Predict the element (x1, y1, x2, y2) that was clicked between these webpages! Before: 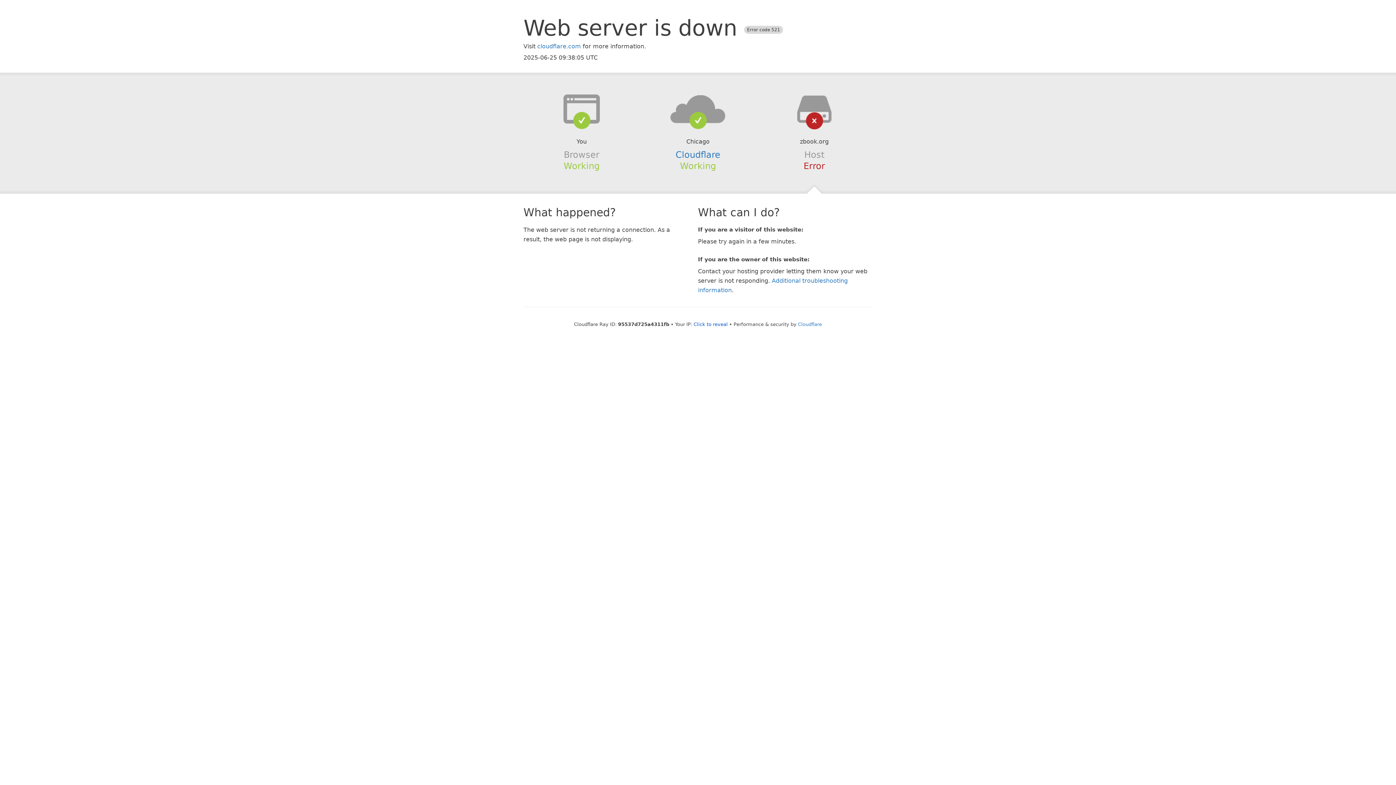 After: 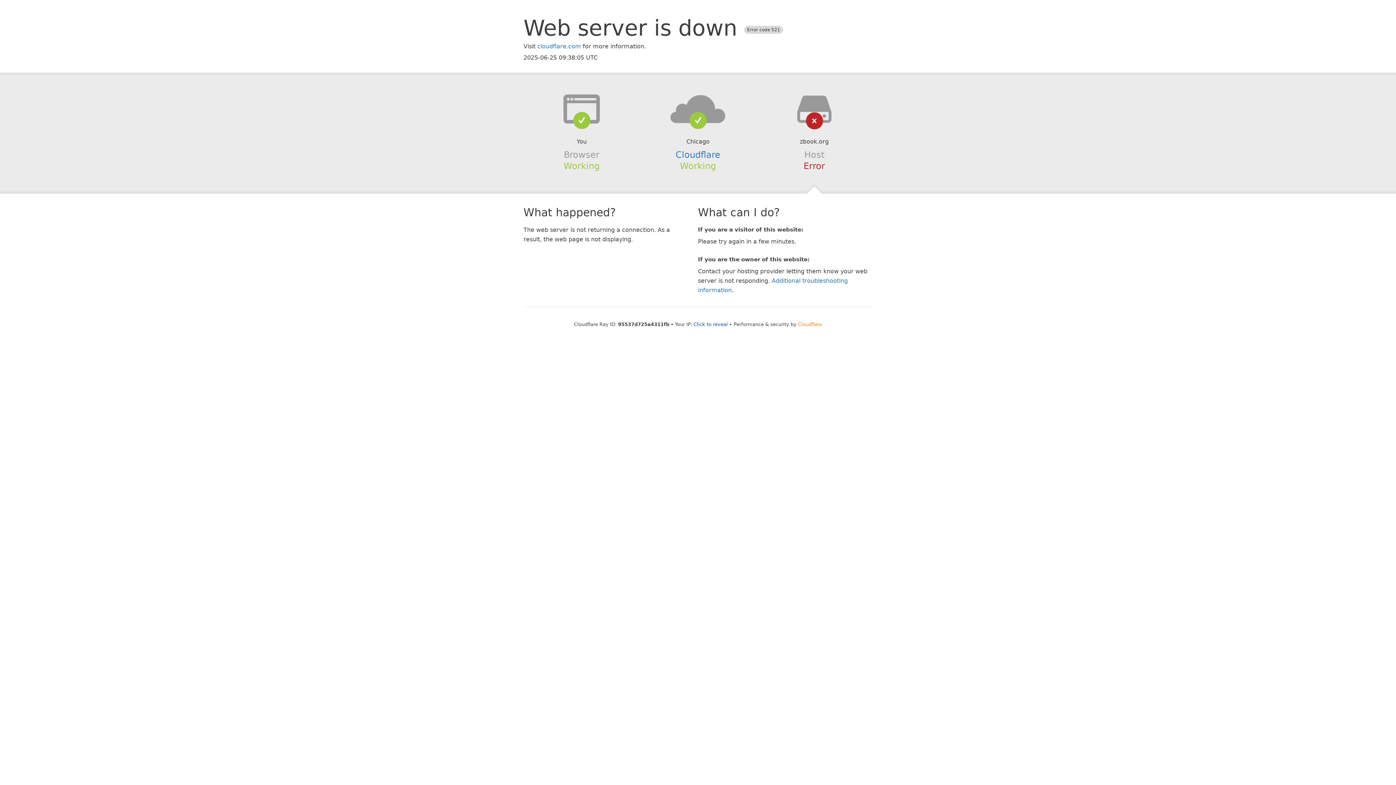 Action: bbox: (798, 321, 822, 327) label: Cloudflare